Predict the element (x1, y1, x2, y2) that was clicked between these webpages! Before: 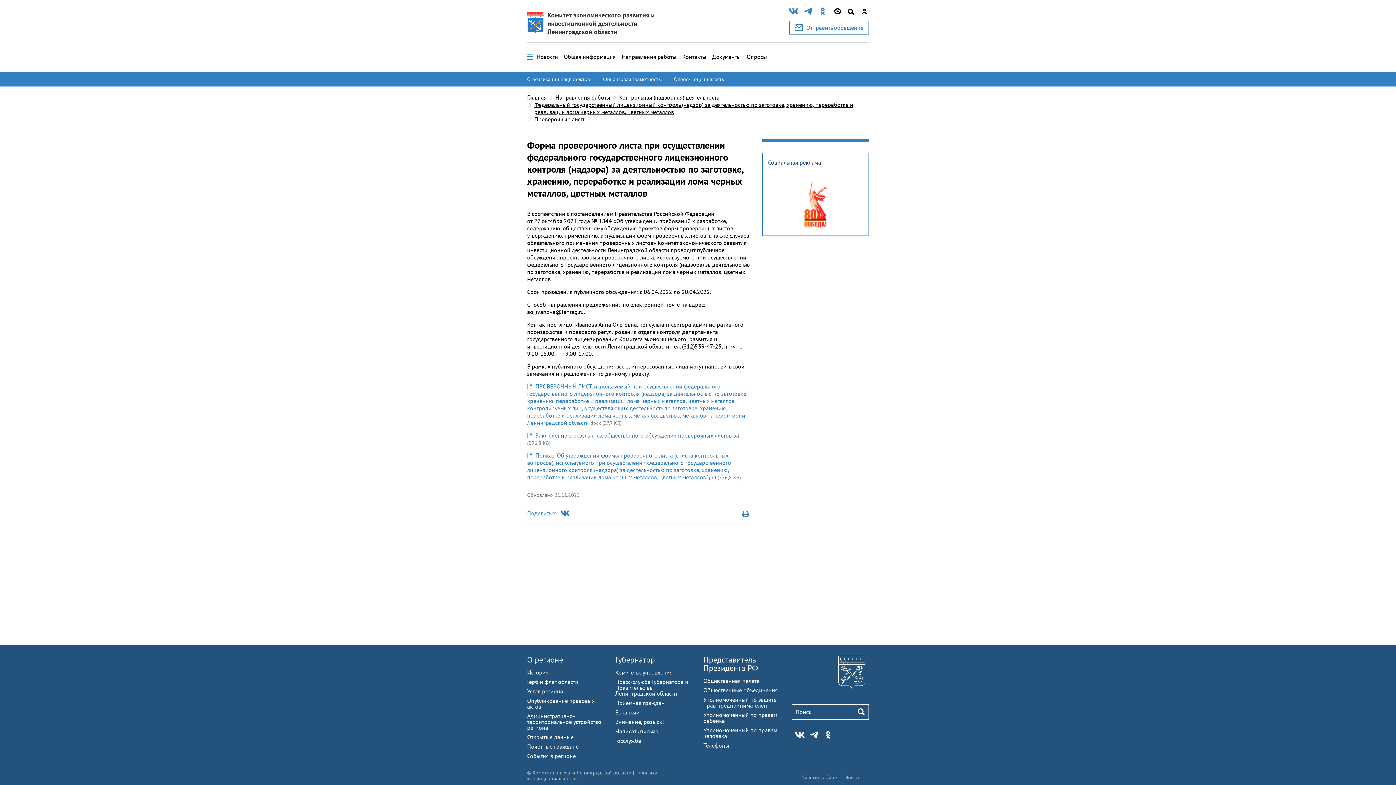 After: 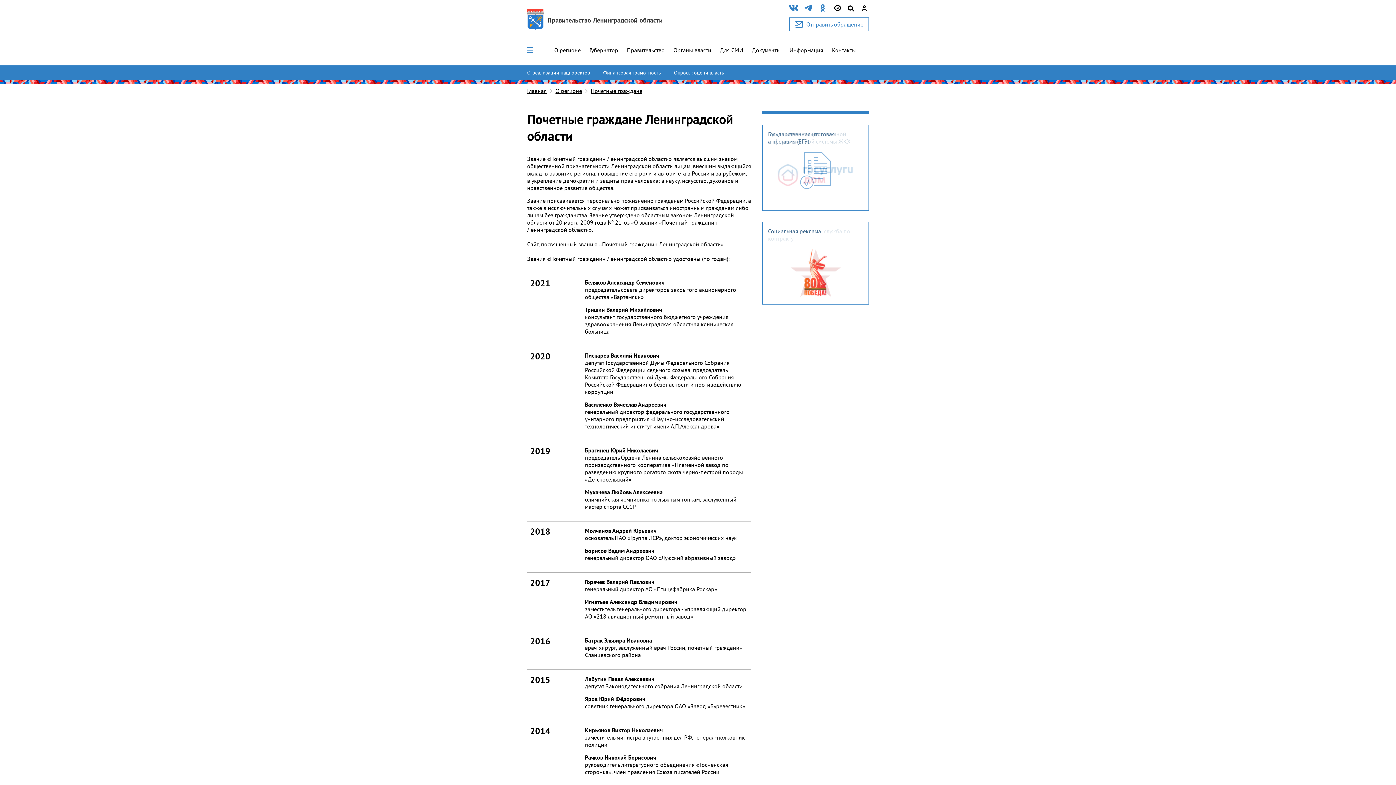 Action: bbox: (527, 743, 578, 750) label: Почетные граждане